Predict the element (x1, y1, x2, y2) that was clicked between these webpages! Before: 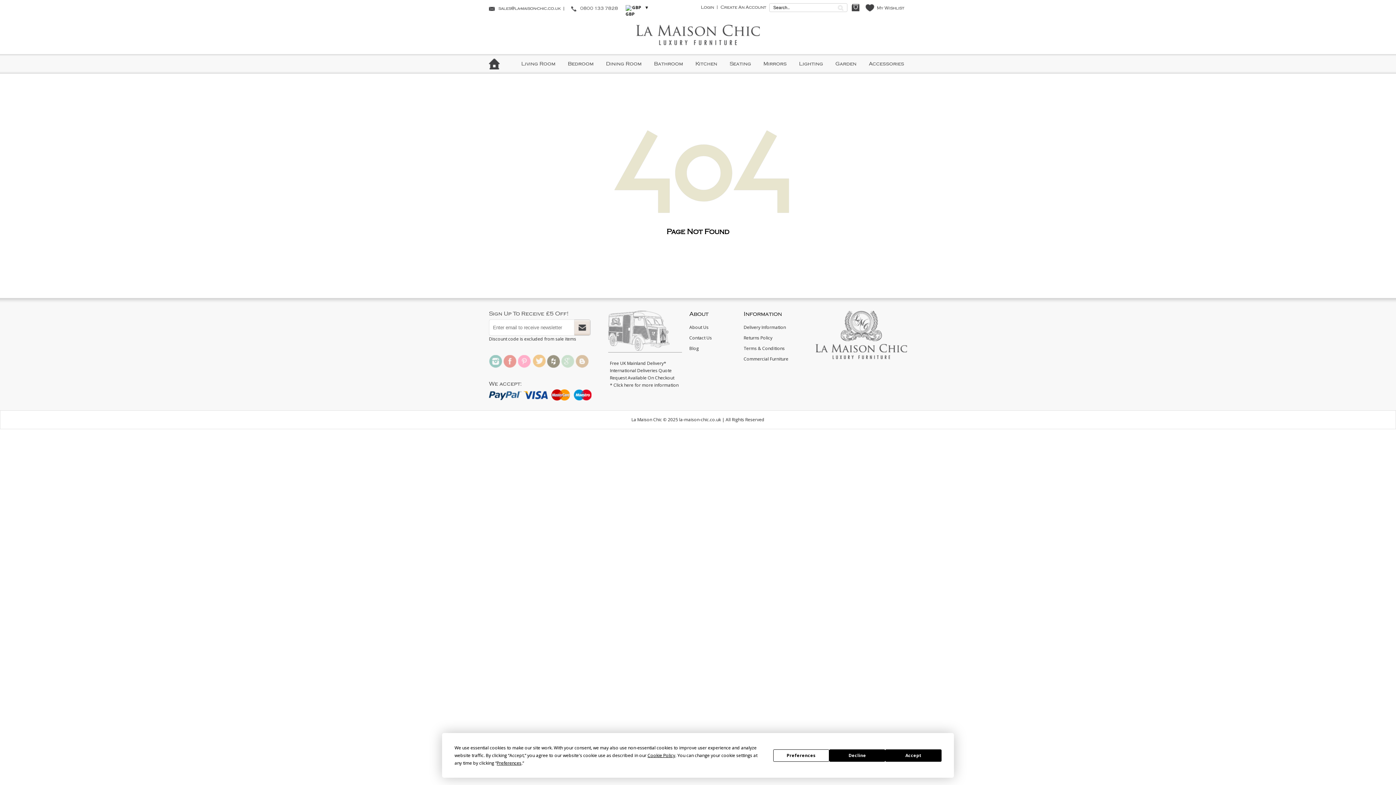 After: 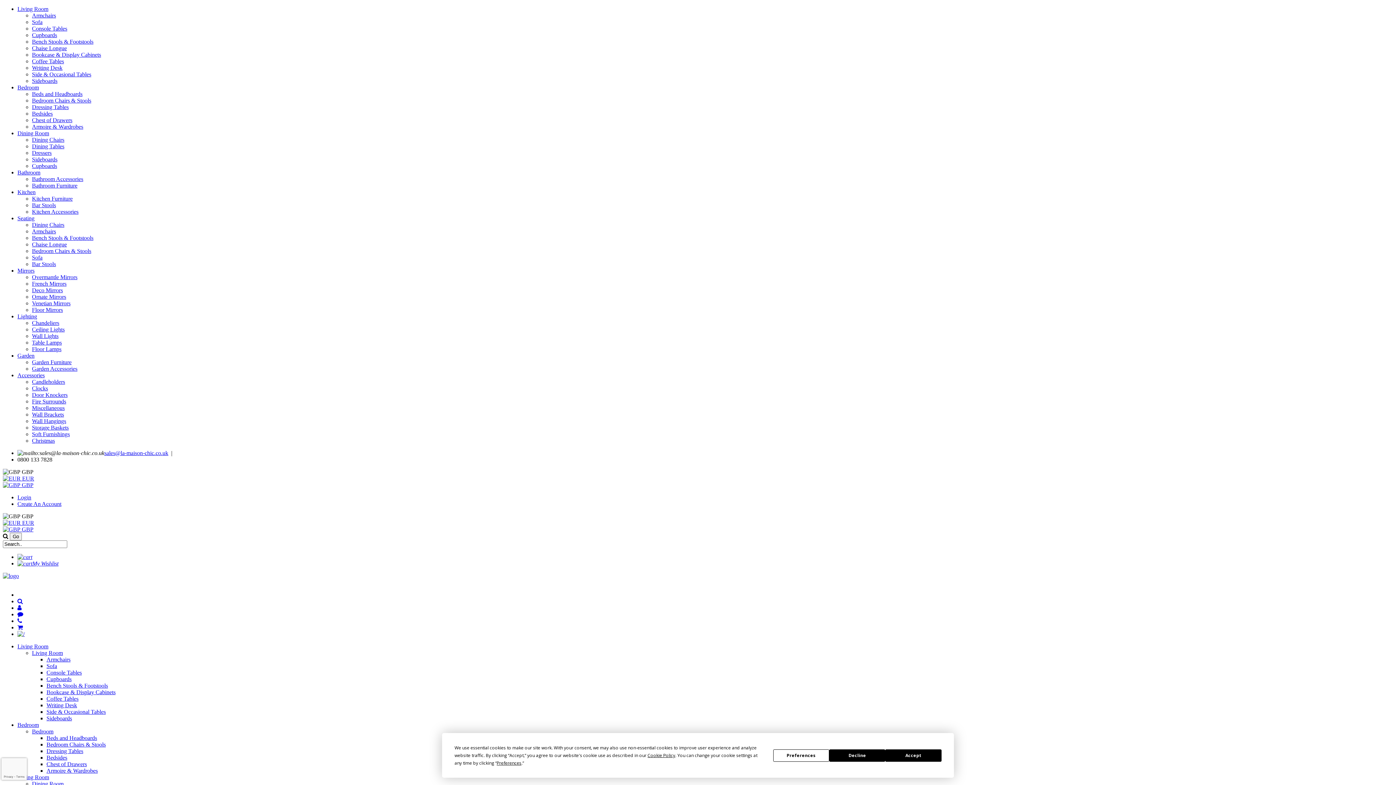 Action: bbox: (815, 331, 907, 337)